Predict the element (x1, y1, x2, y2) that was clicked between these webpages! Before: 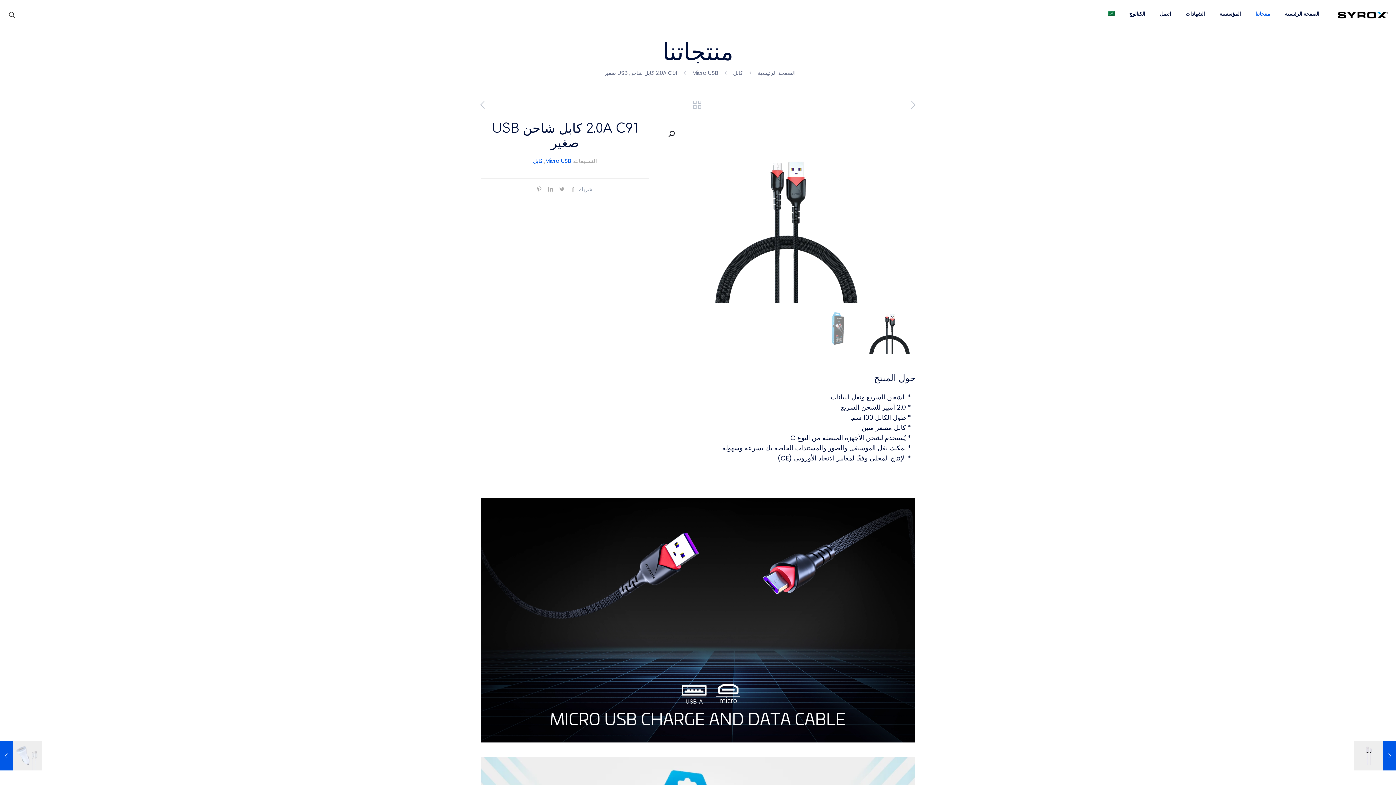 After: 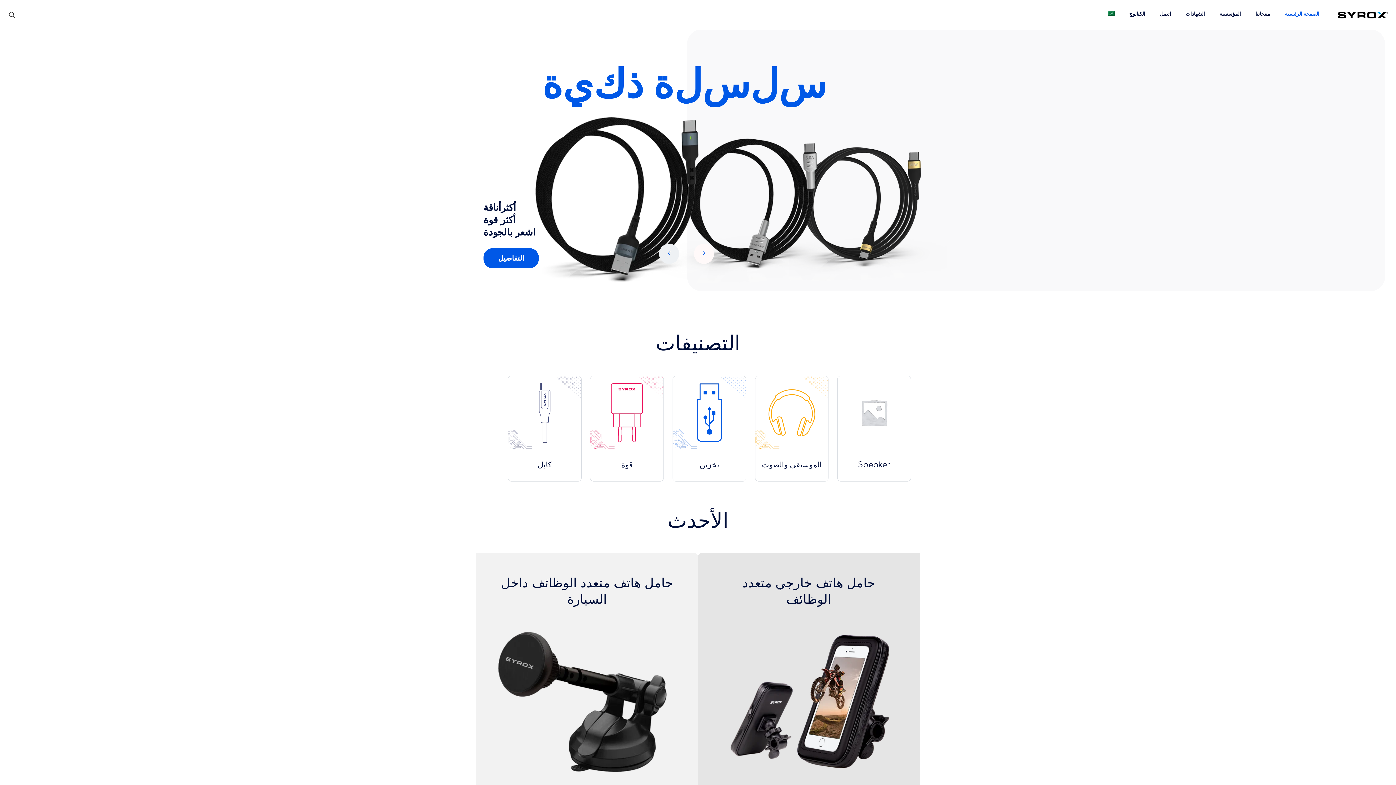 Action: bbox: (1277, 0, 1326, 27) label: الصفحة الرئيسية